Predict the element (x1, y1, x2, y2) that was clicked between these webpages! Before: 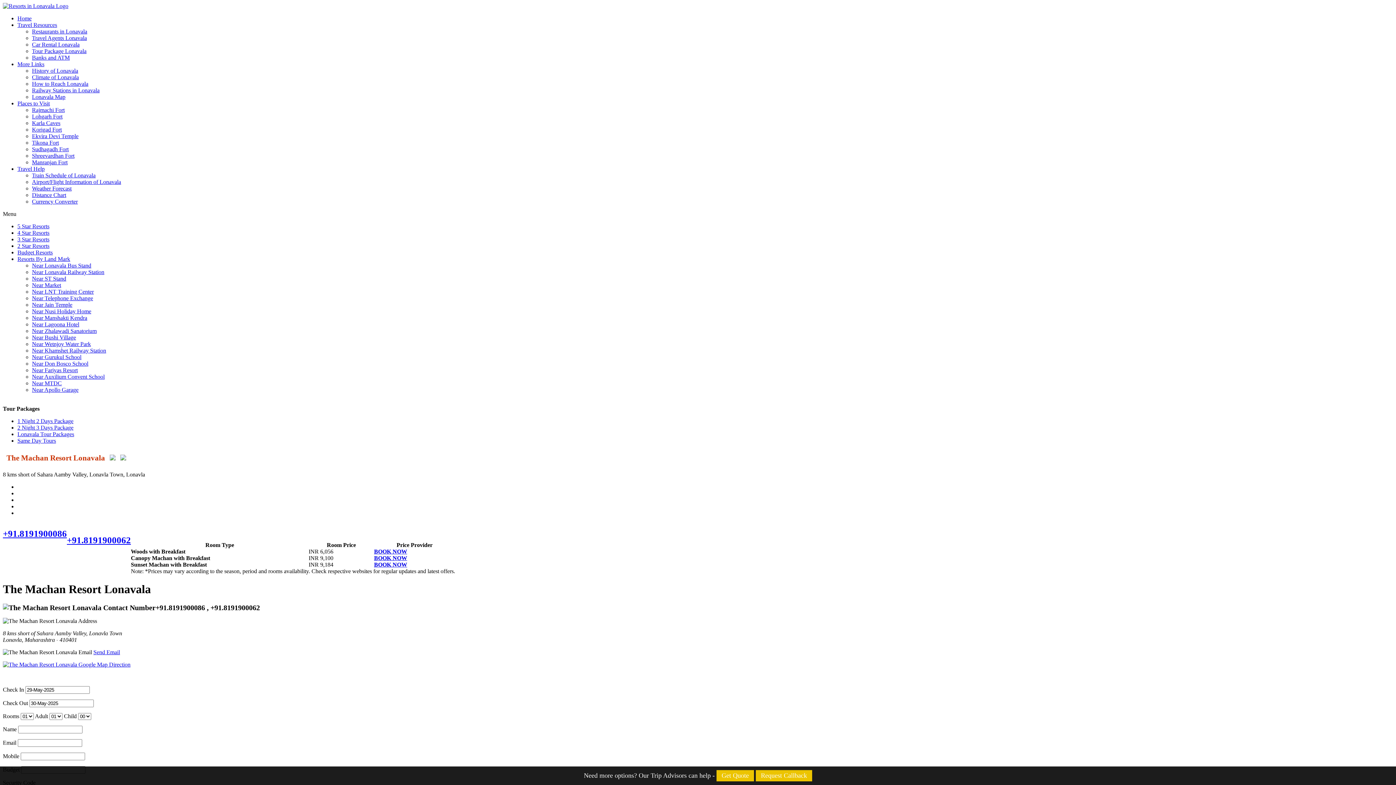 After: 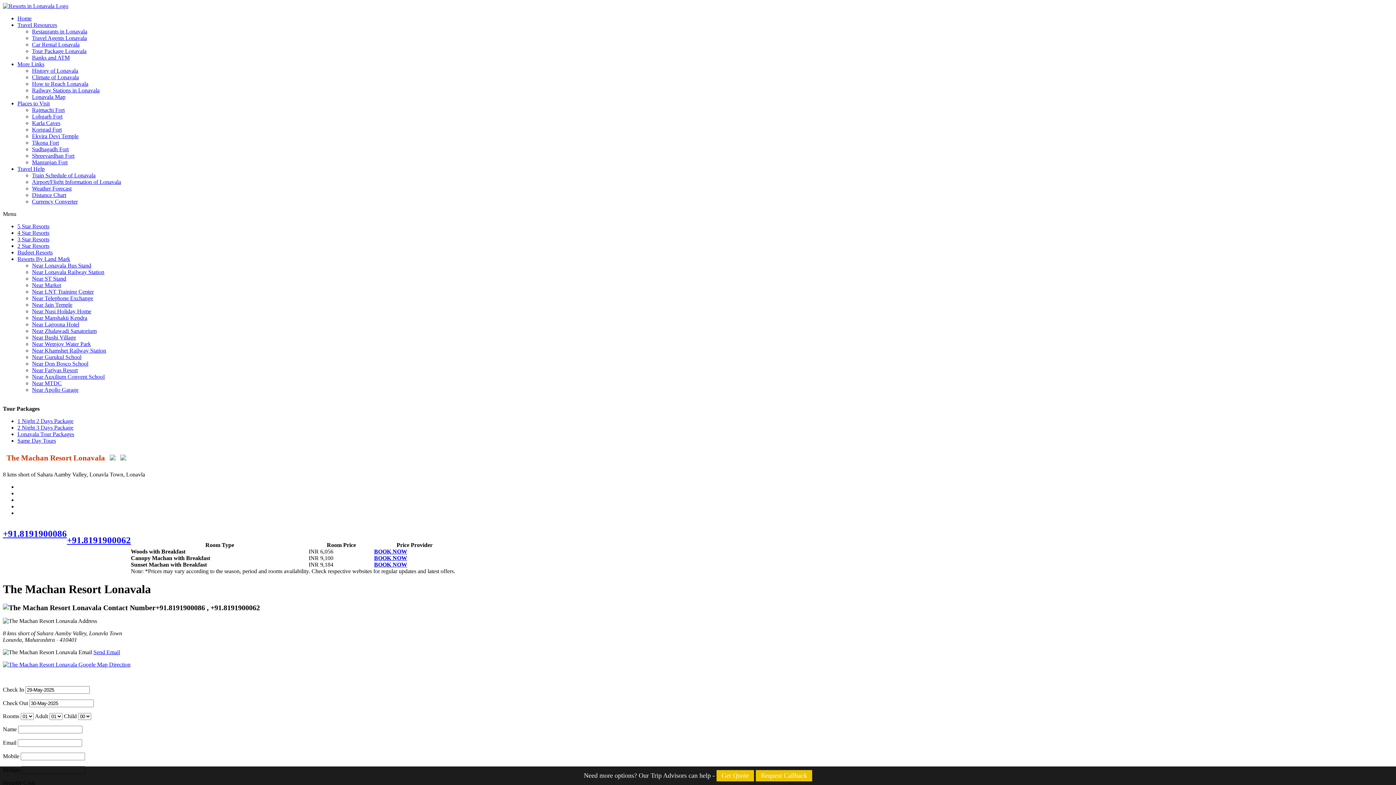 Action: bbox: (32, 139, 58, 145) label: Tikona Fort